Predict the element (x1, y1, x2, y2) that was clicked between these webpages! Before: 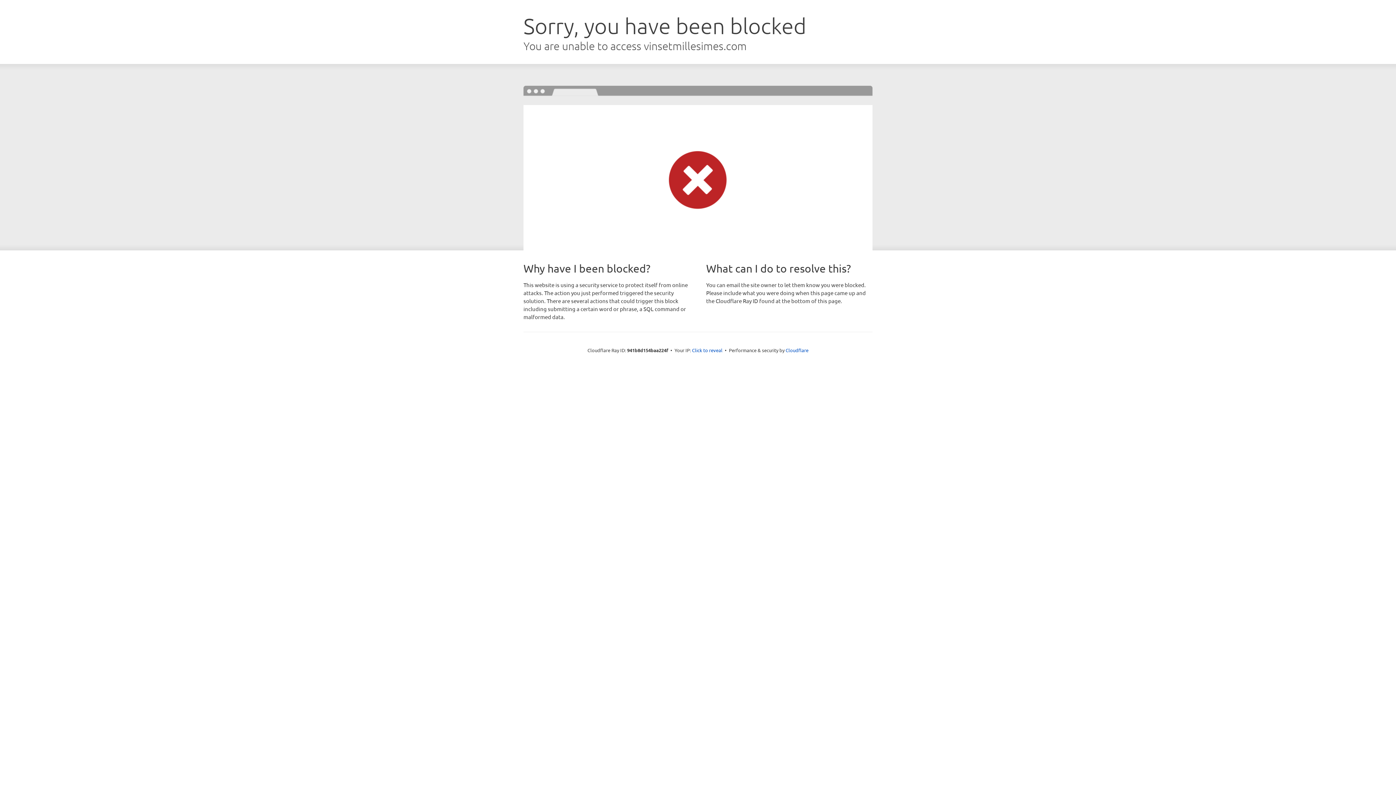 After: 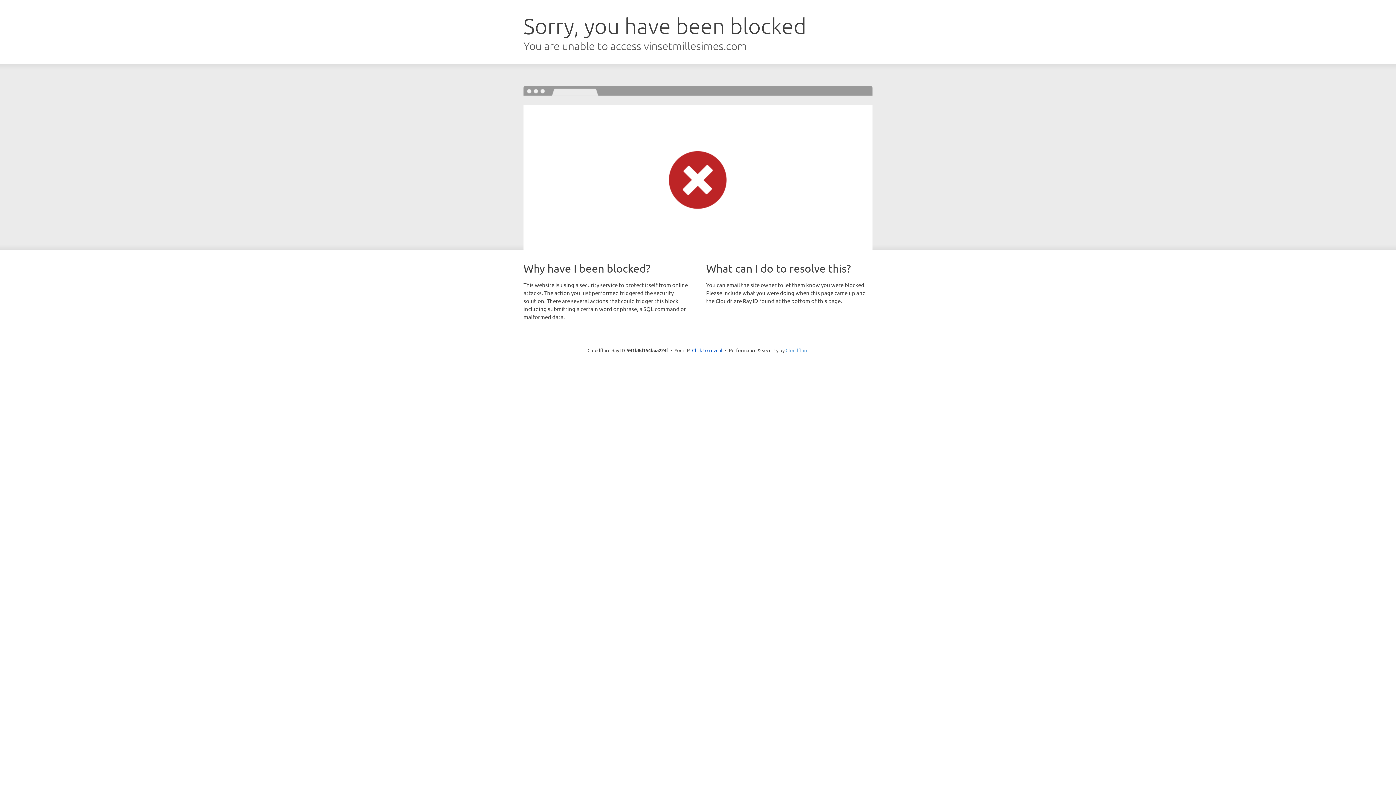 Action: bbox: (785, 347, 808, 353) label: Cloudflare